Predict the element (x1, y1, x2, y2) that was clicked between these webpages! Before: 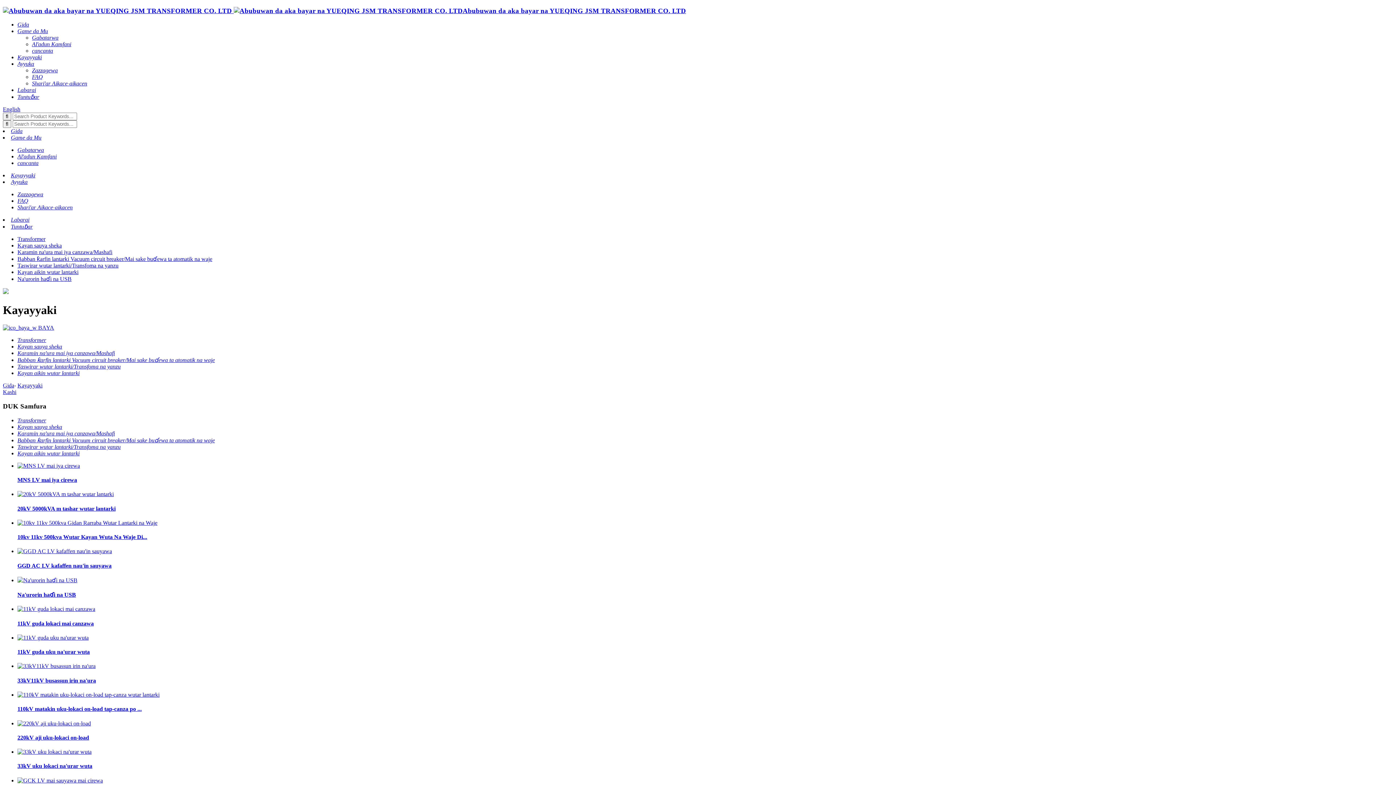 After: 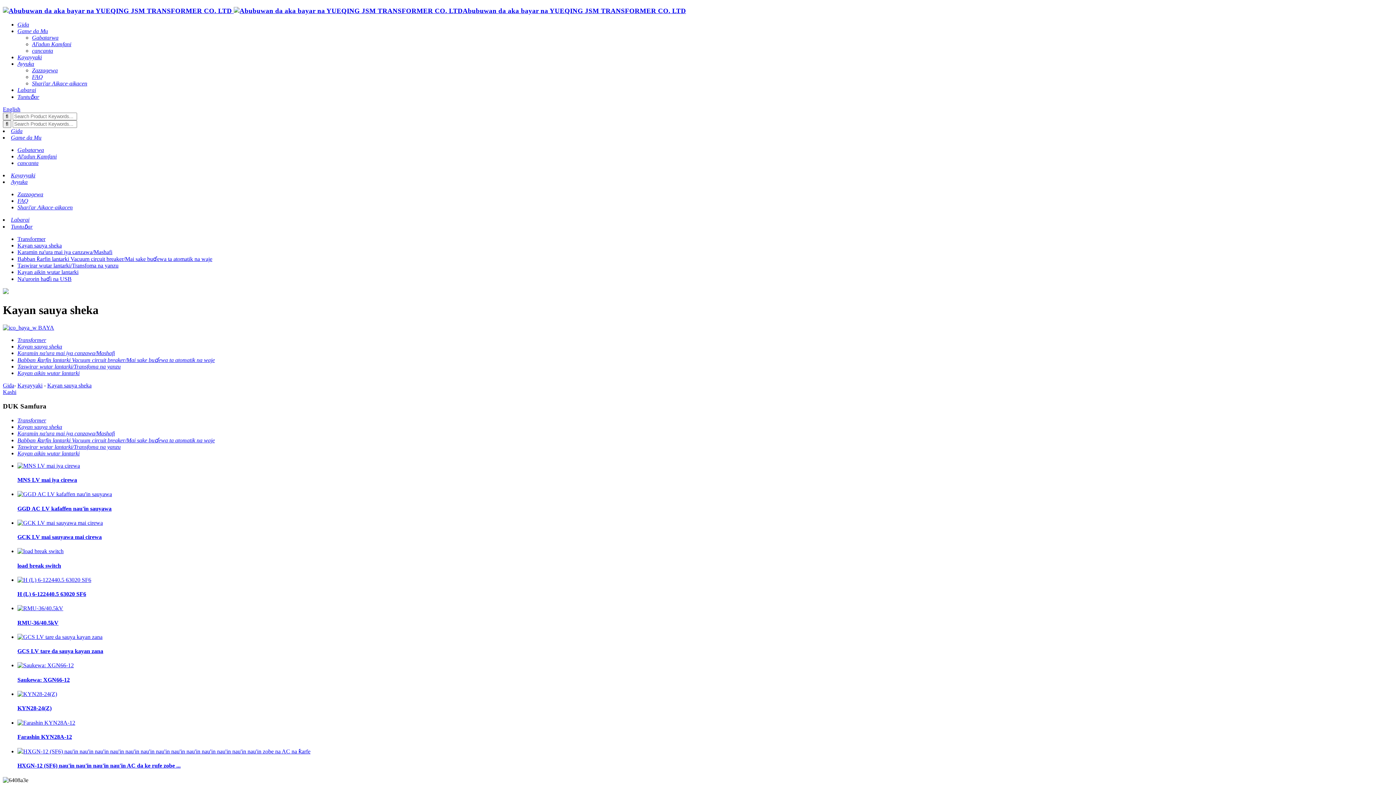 Action: bbox: (17, 242, 61, 248) label: Kayan sauya sheka